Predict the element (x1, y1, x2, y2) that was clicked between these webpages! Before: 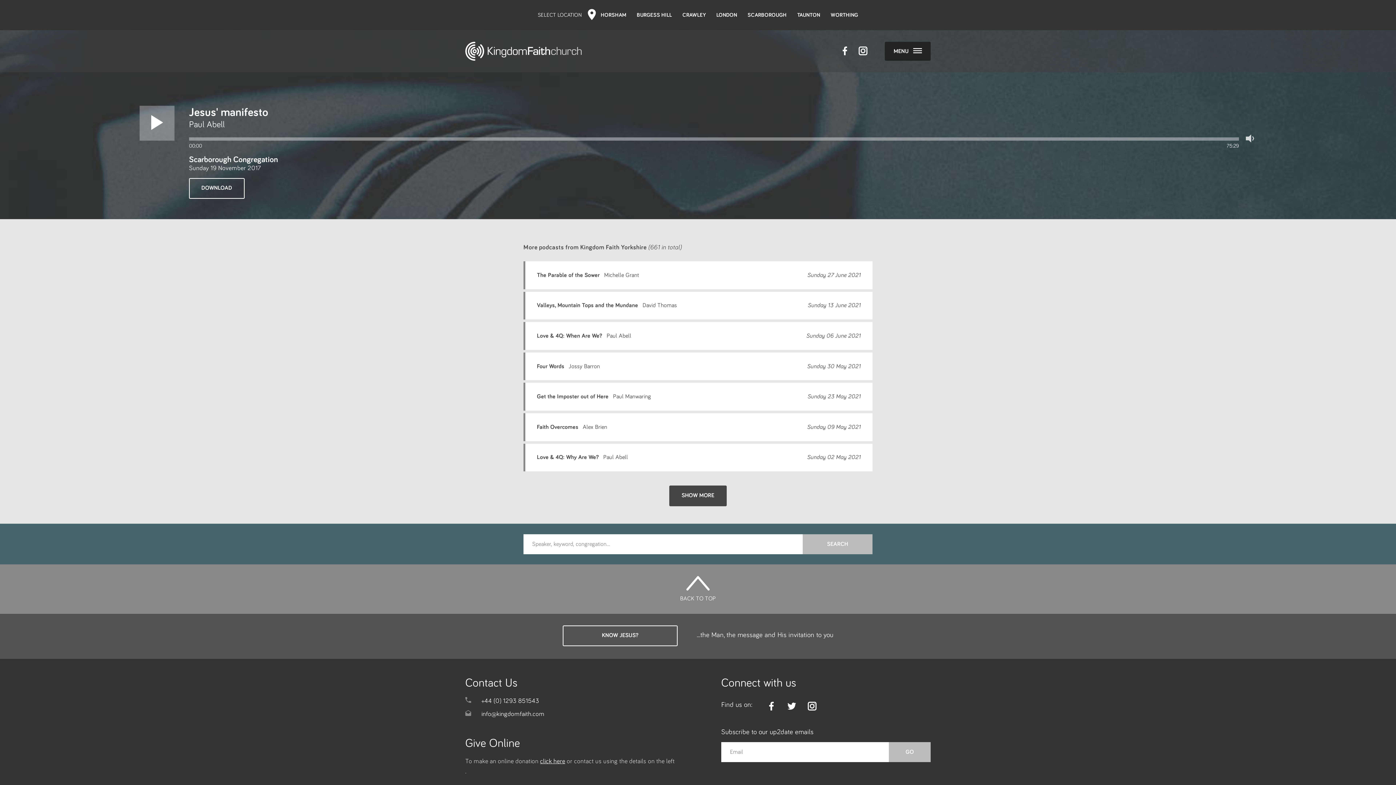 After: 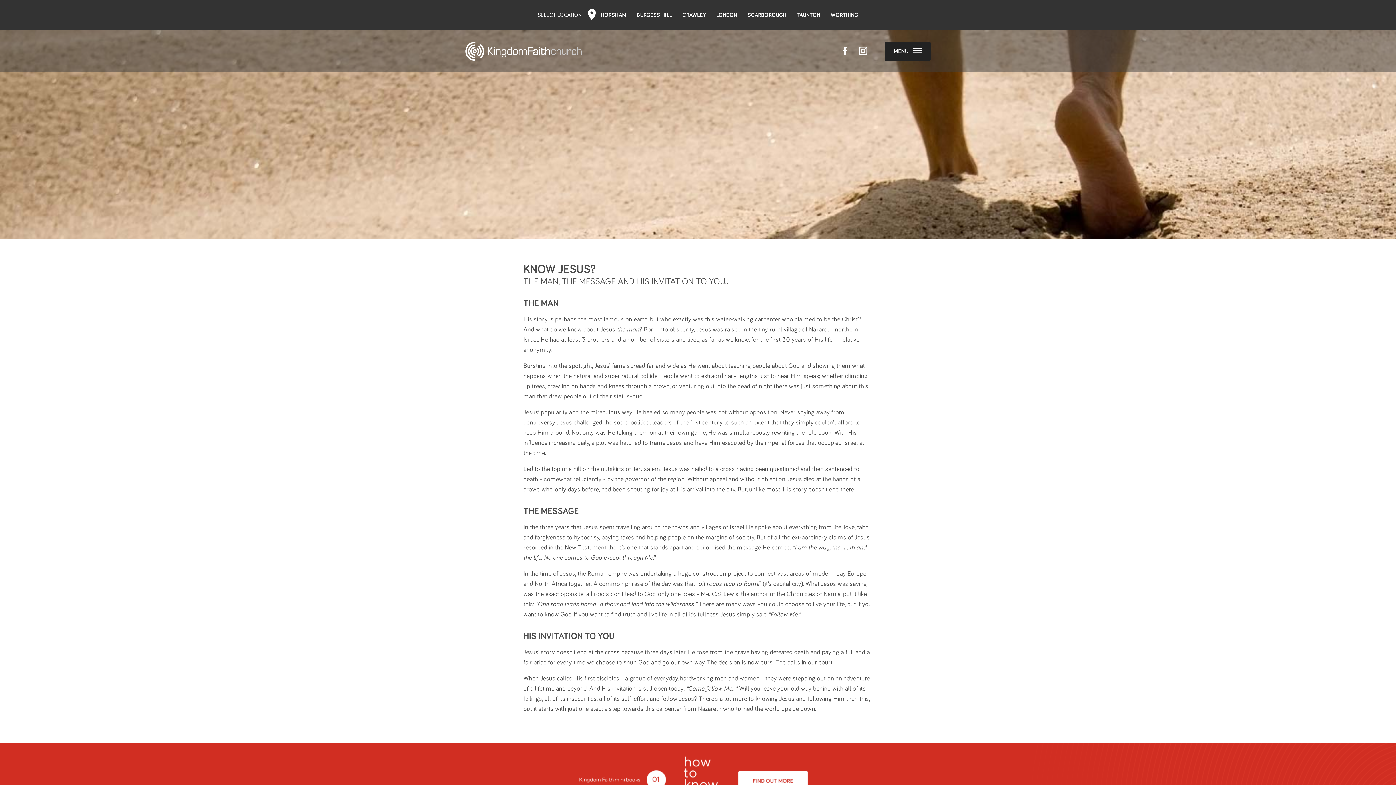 Action: label: KNOW JESUS? bbox: (562, 625, 677, 646)